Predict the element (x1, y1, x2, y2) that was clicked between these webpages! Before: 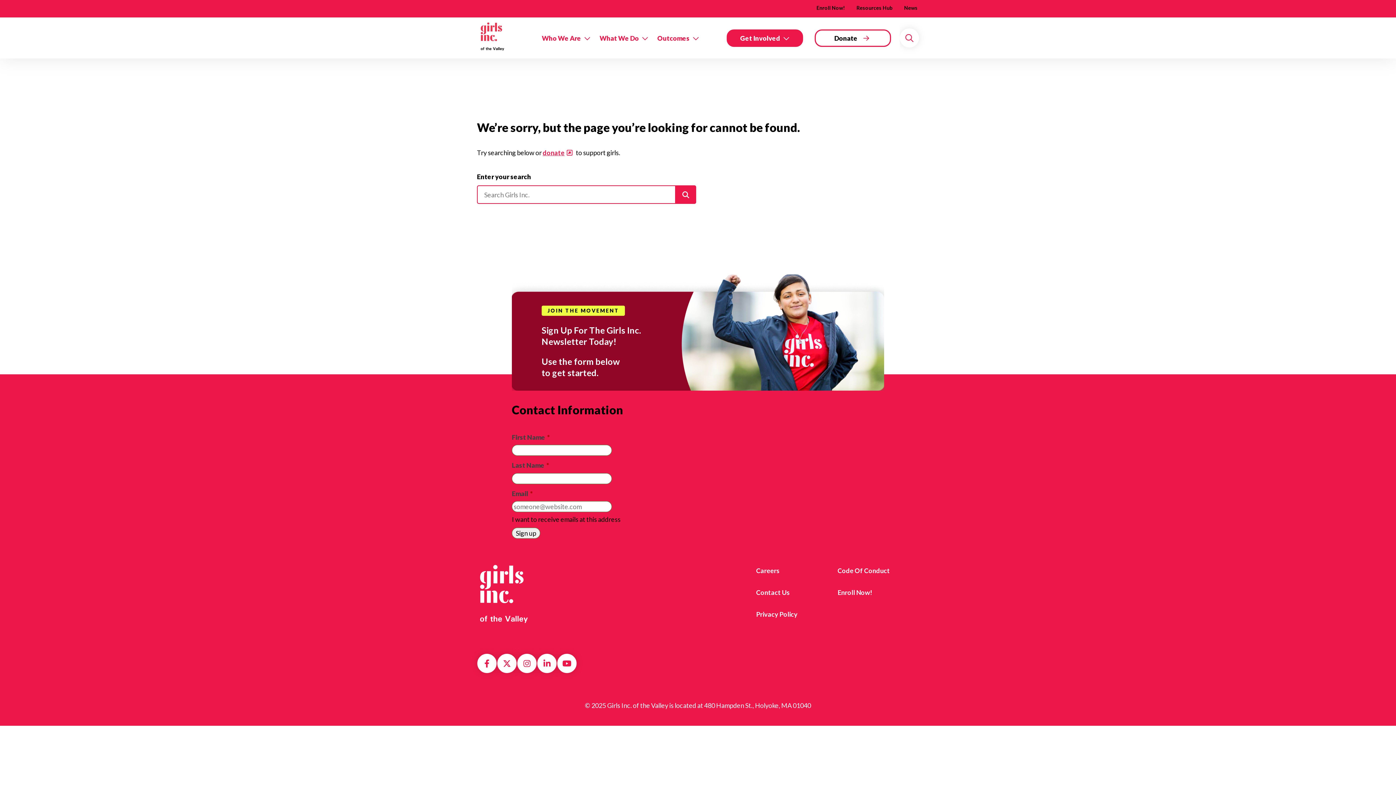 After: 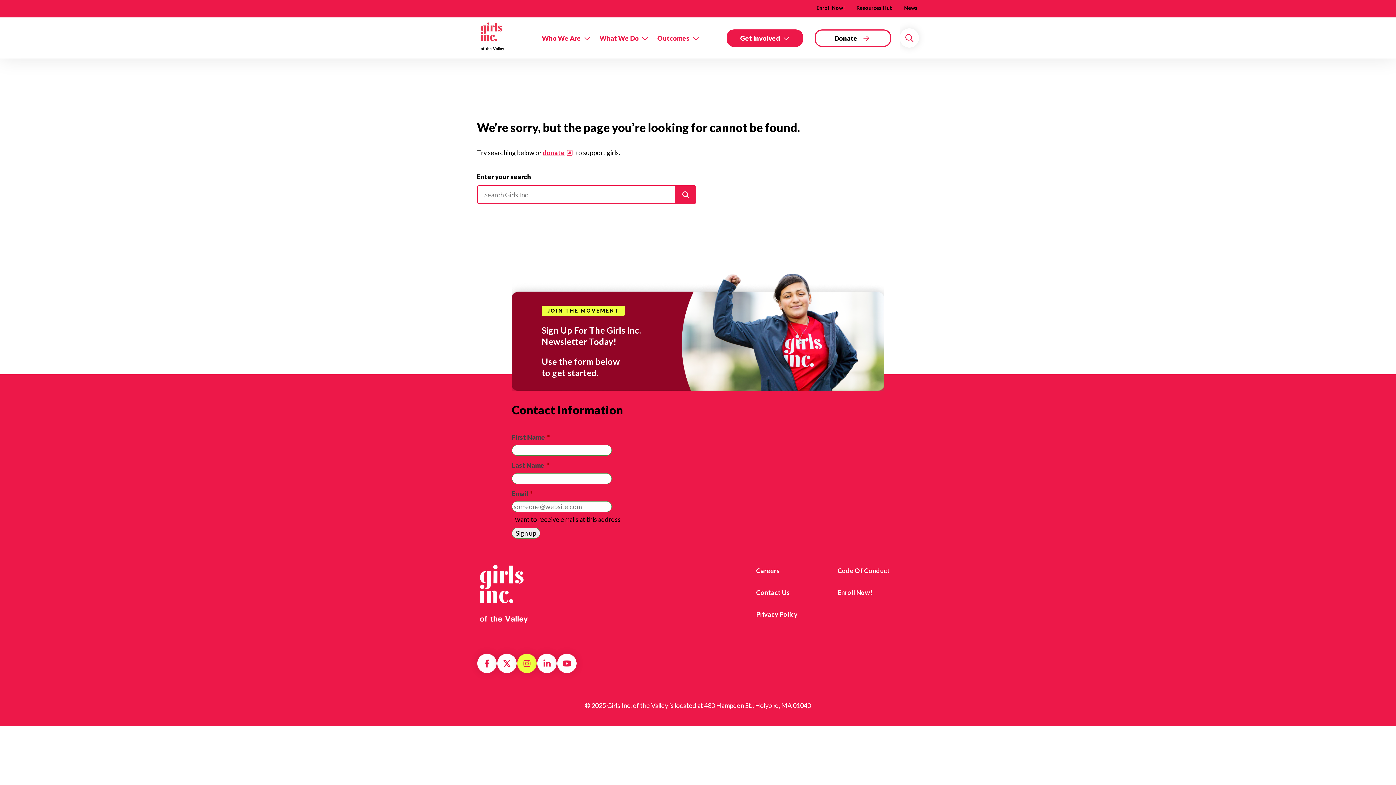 Action: label: Instagram bbox: (521, 658, 532, 669)